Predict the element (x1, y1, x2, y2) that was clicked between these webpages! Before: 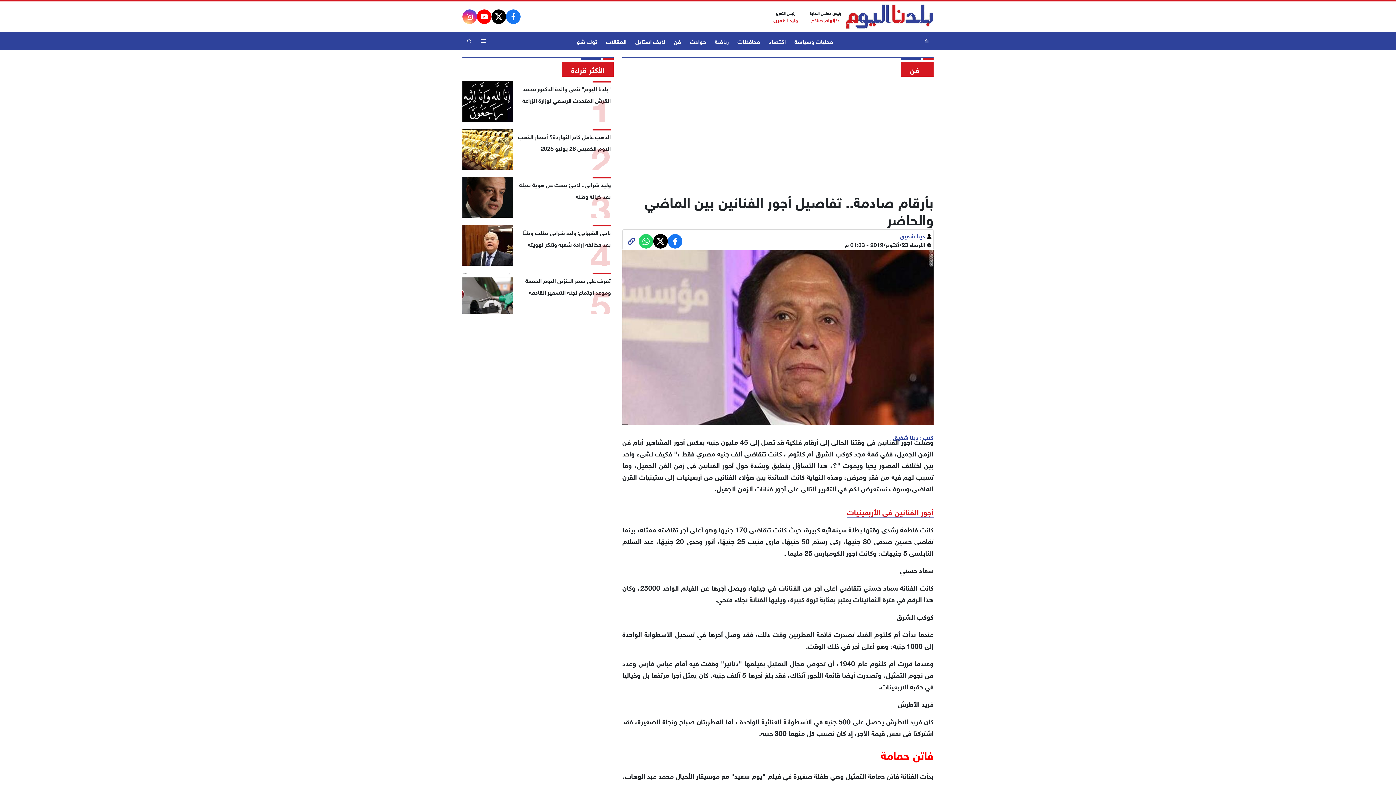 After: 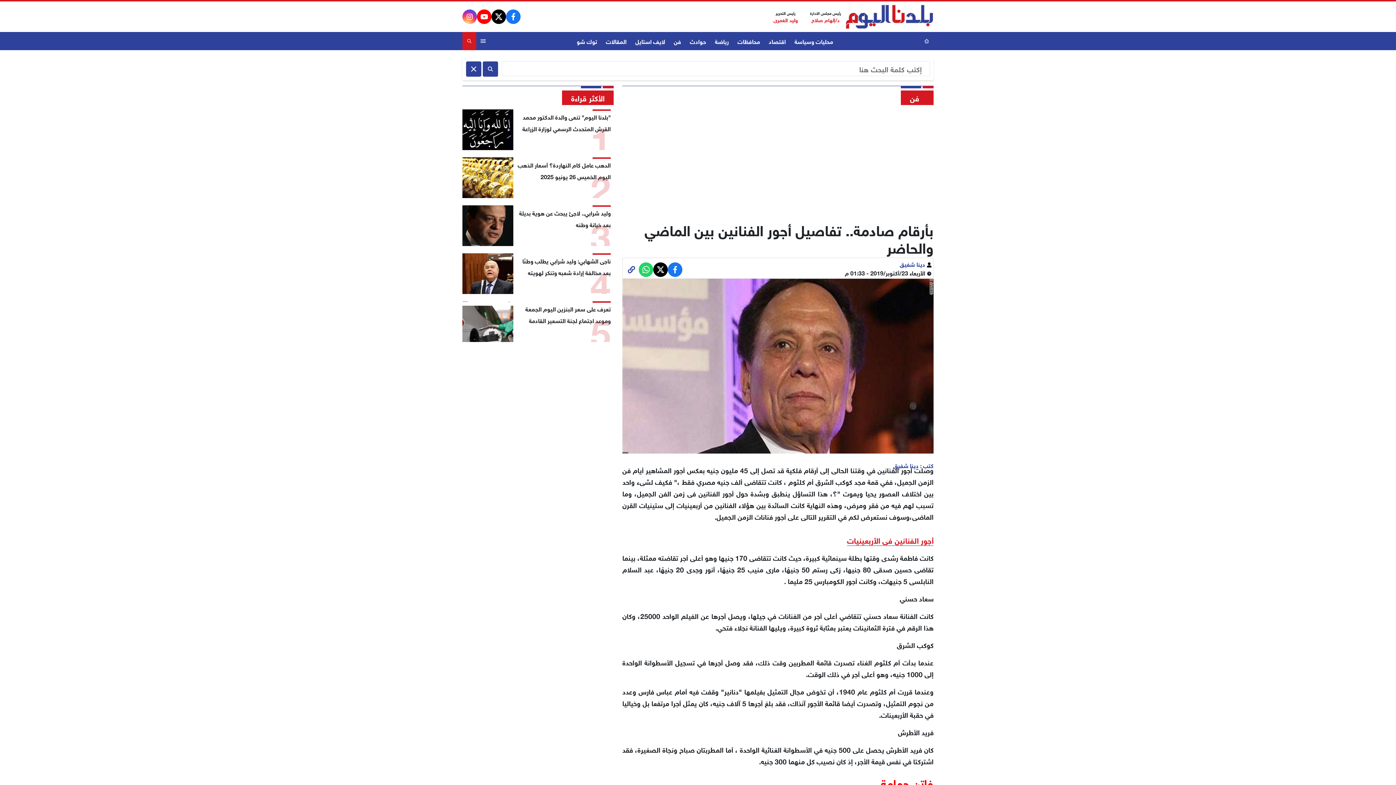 Action: bbox: (462, 31, 476, 50)